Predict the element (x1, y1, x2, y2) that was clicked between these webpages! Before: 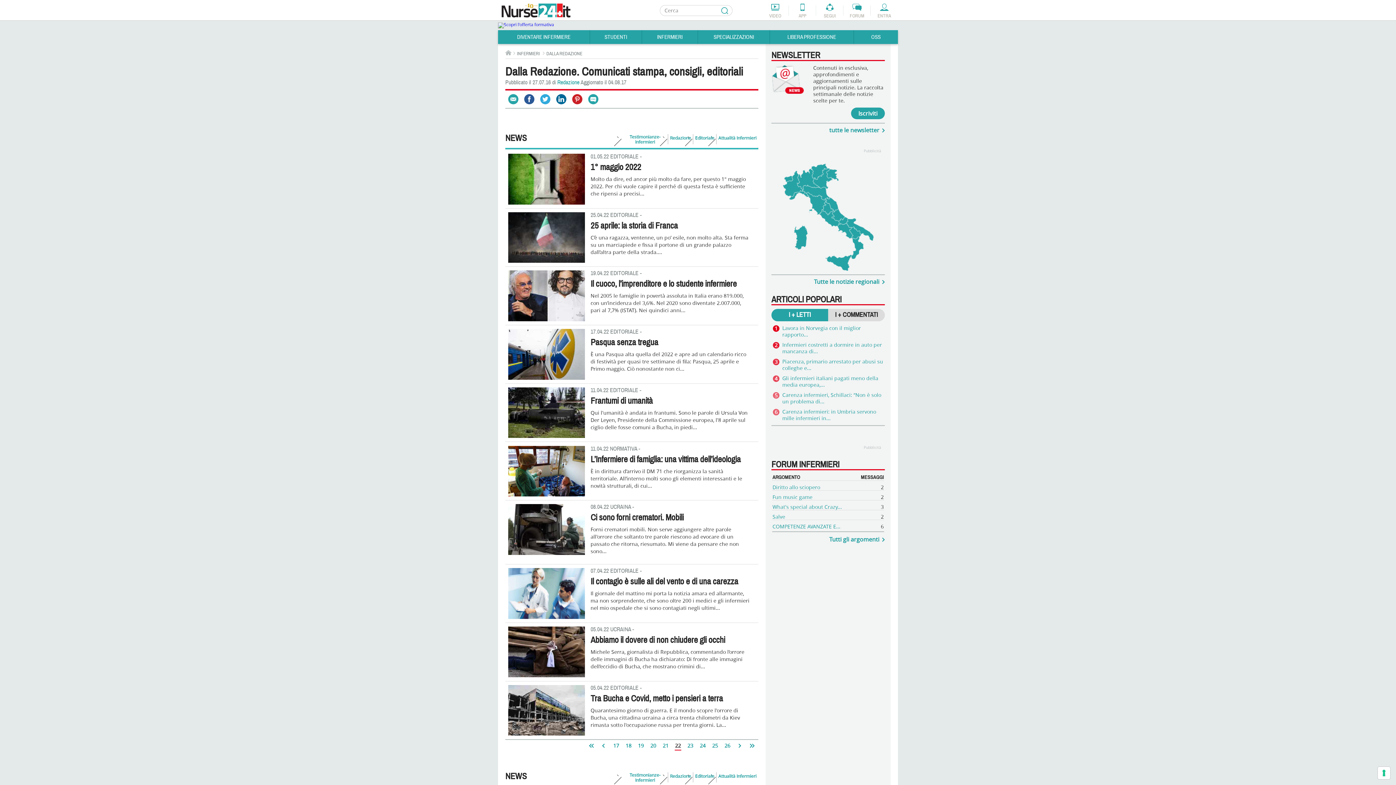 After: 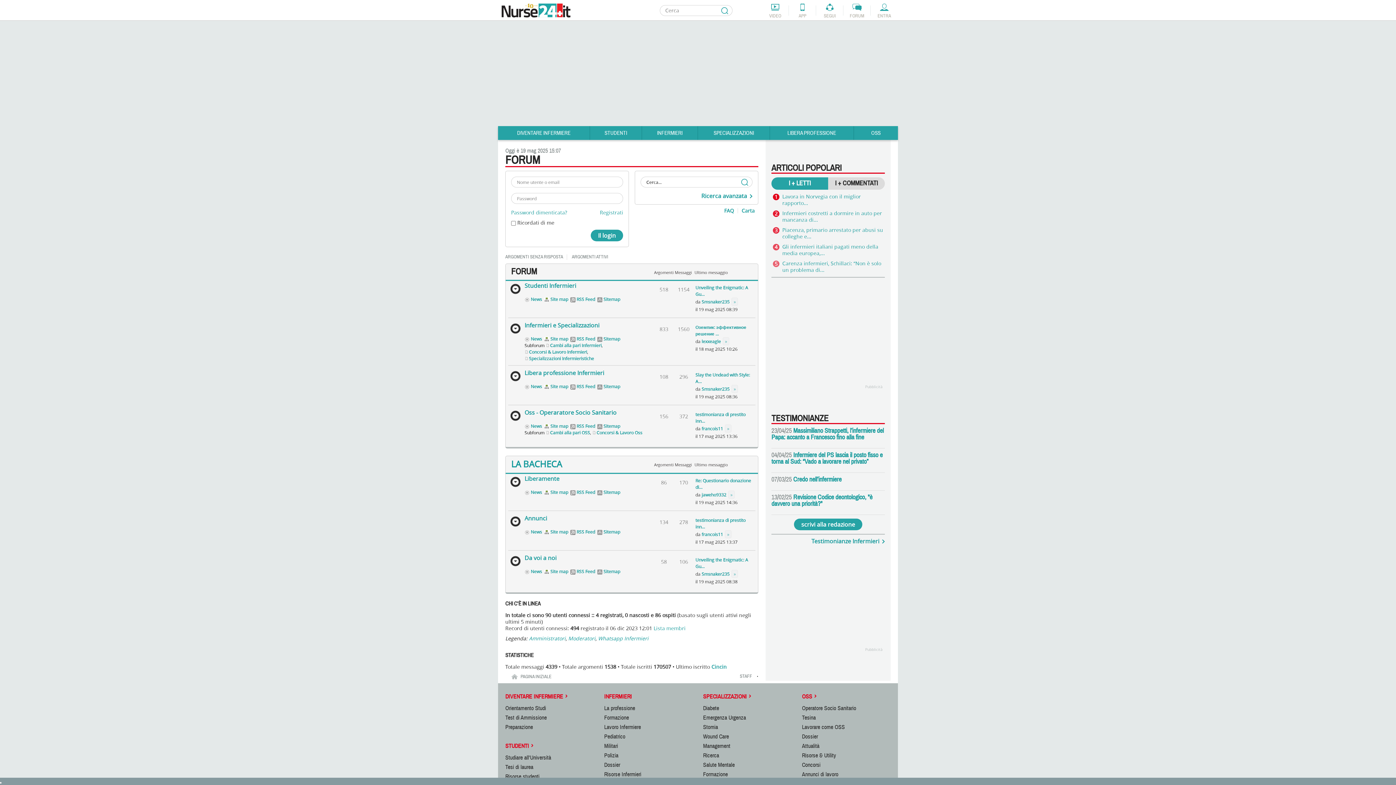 Action: bbox: (843, 3, 870, 18) label: FORUM